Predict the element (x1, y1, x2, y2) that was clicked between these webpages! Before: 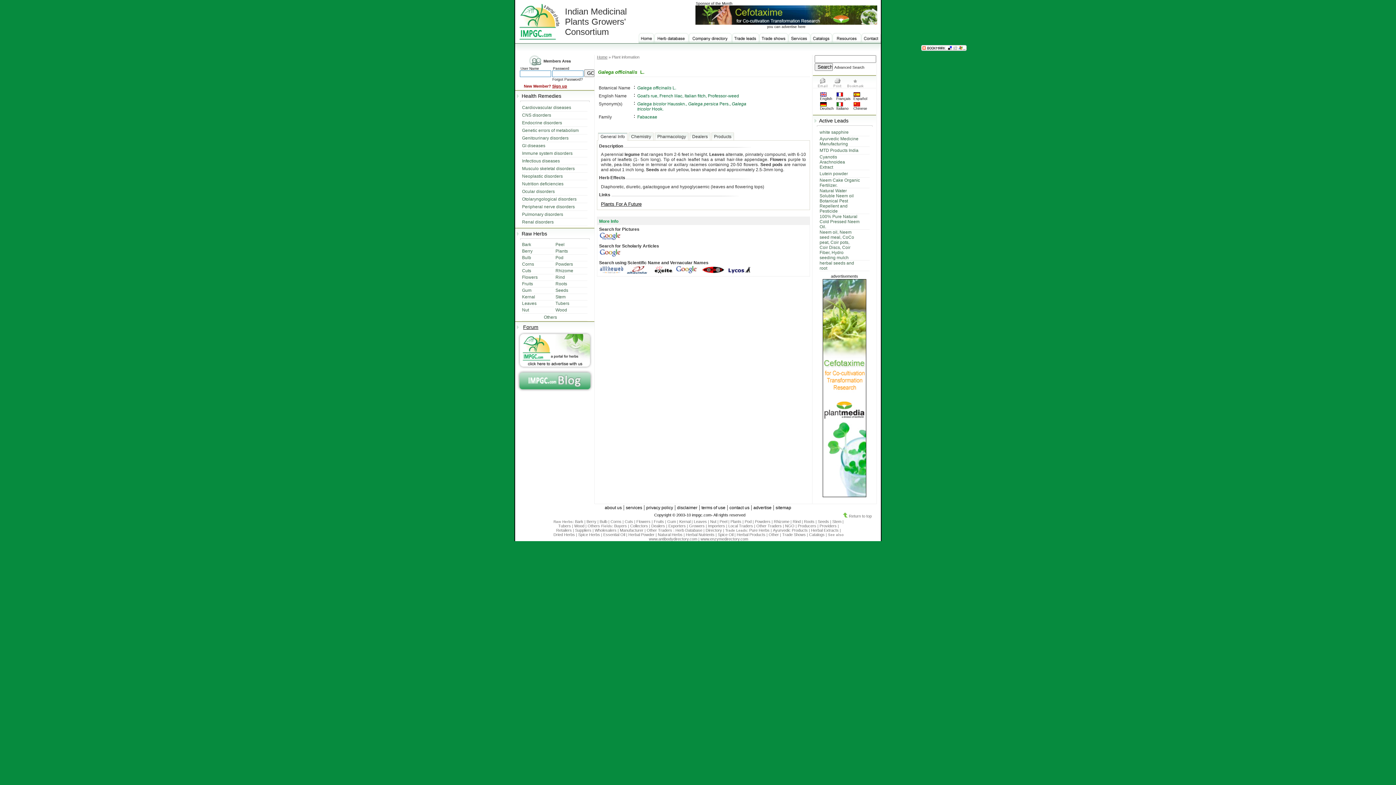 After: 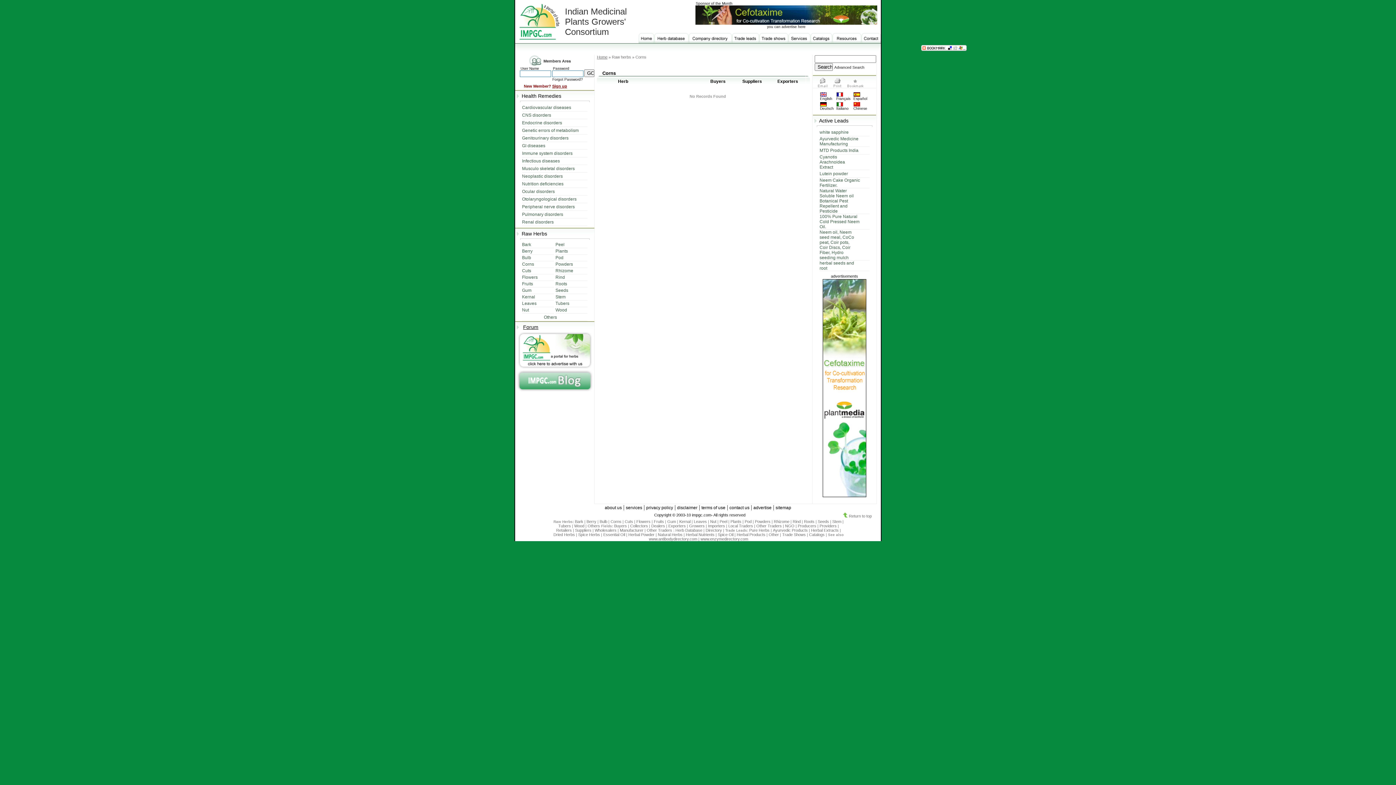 Action: label: Corns bbox: (522, 261, 554, 266)